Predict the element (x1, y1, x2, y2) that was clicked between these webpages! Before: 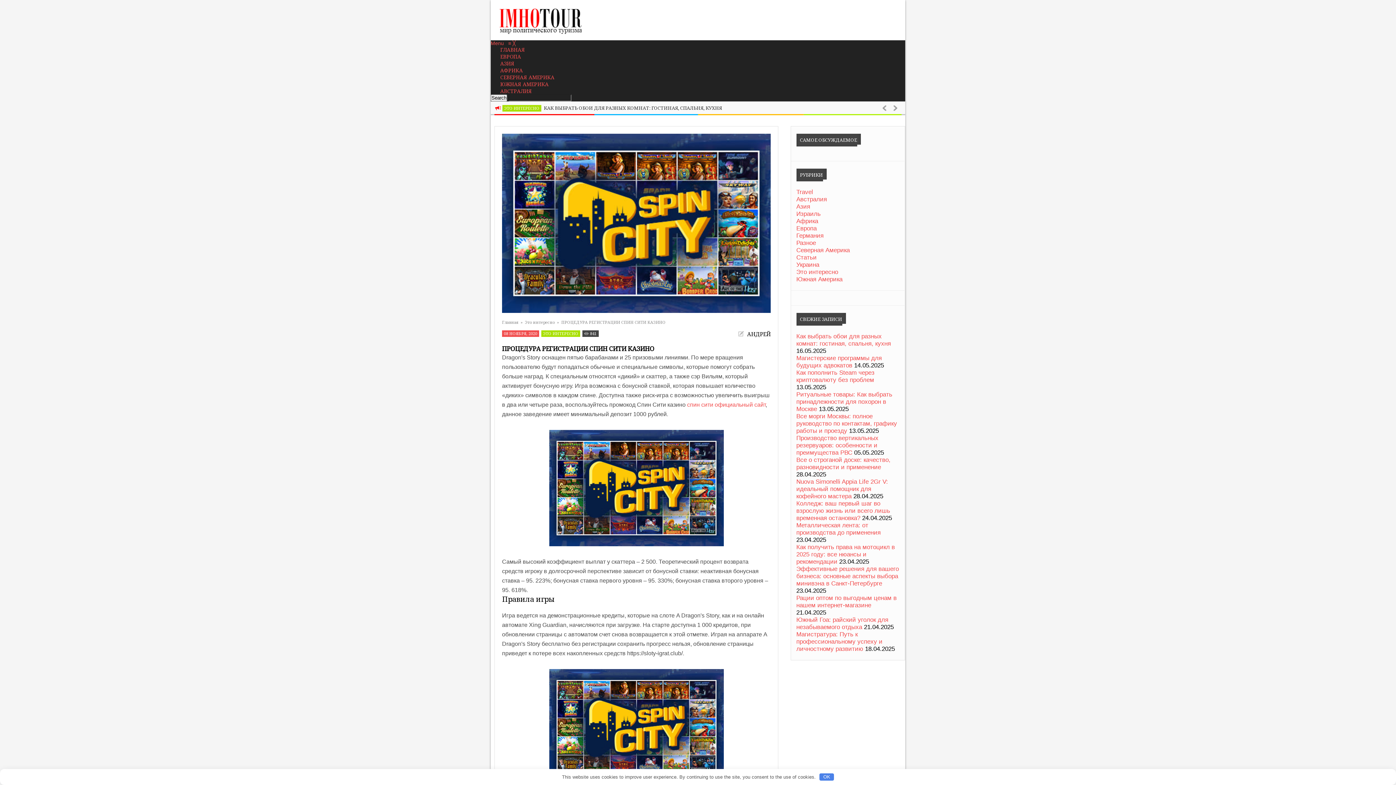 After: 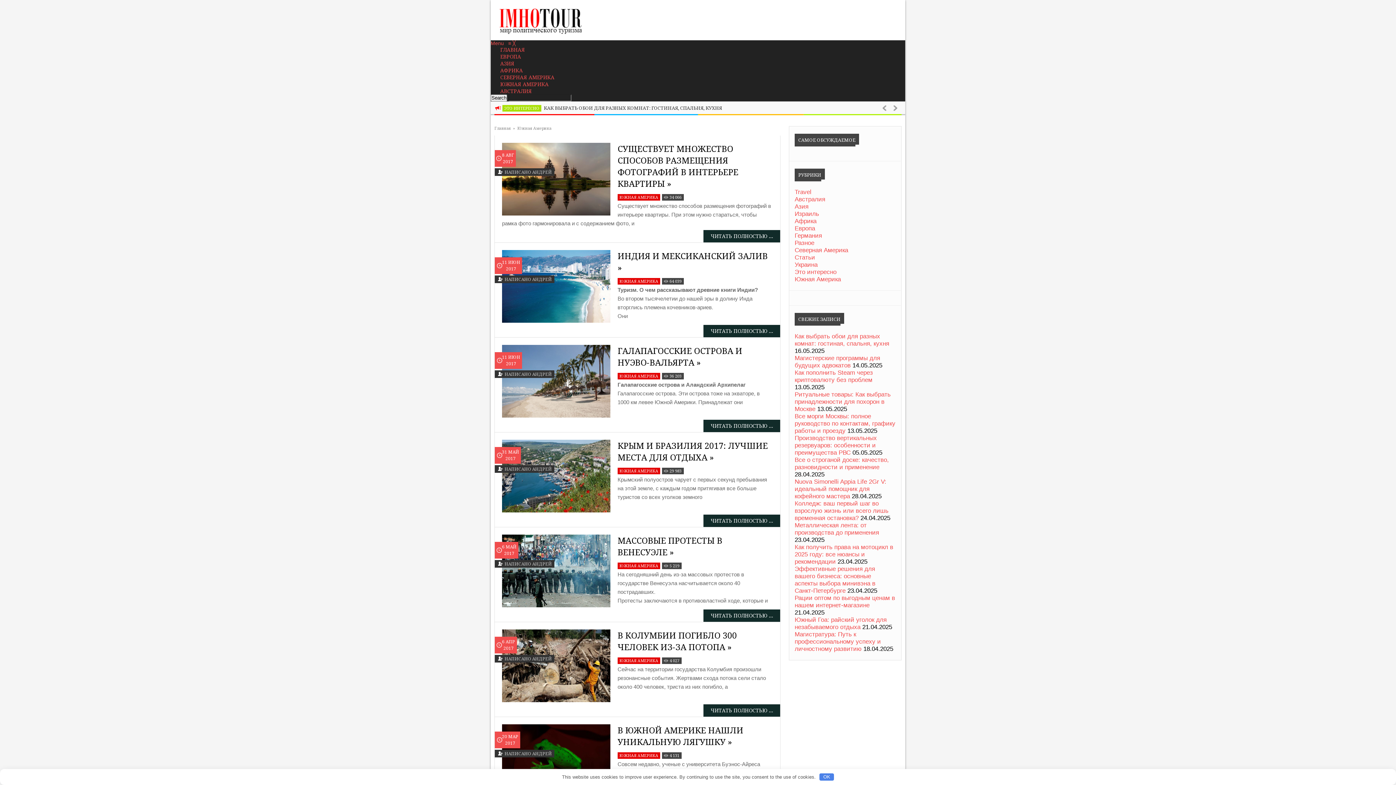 Action: bbox: (490, 81, 554, 87) label: ЮЖНАЯ АМЕРИКА